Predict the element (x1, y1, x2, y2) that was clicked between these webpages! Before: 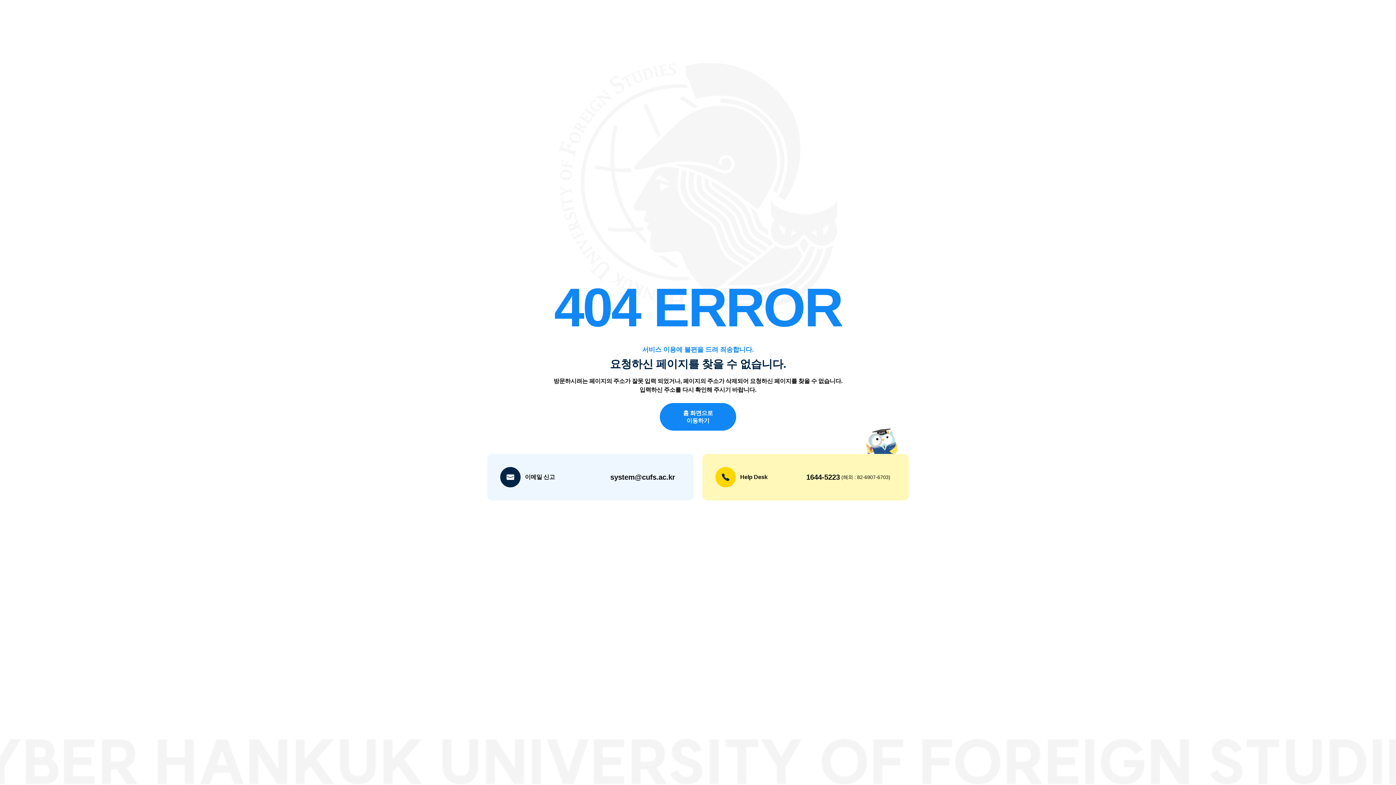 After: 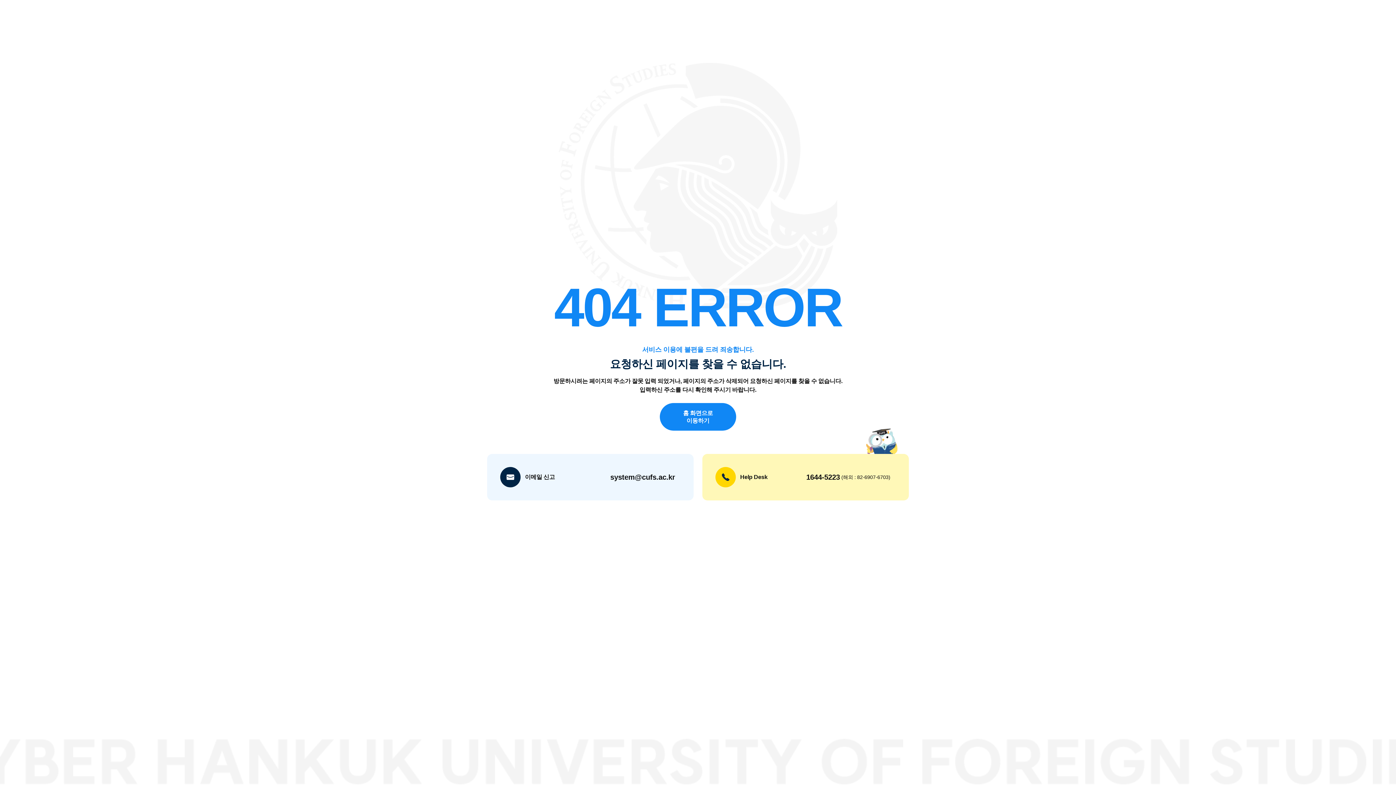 Action: bbox: (610, 473, 675, 481) label: system@cufs.ac.kr